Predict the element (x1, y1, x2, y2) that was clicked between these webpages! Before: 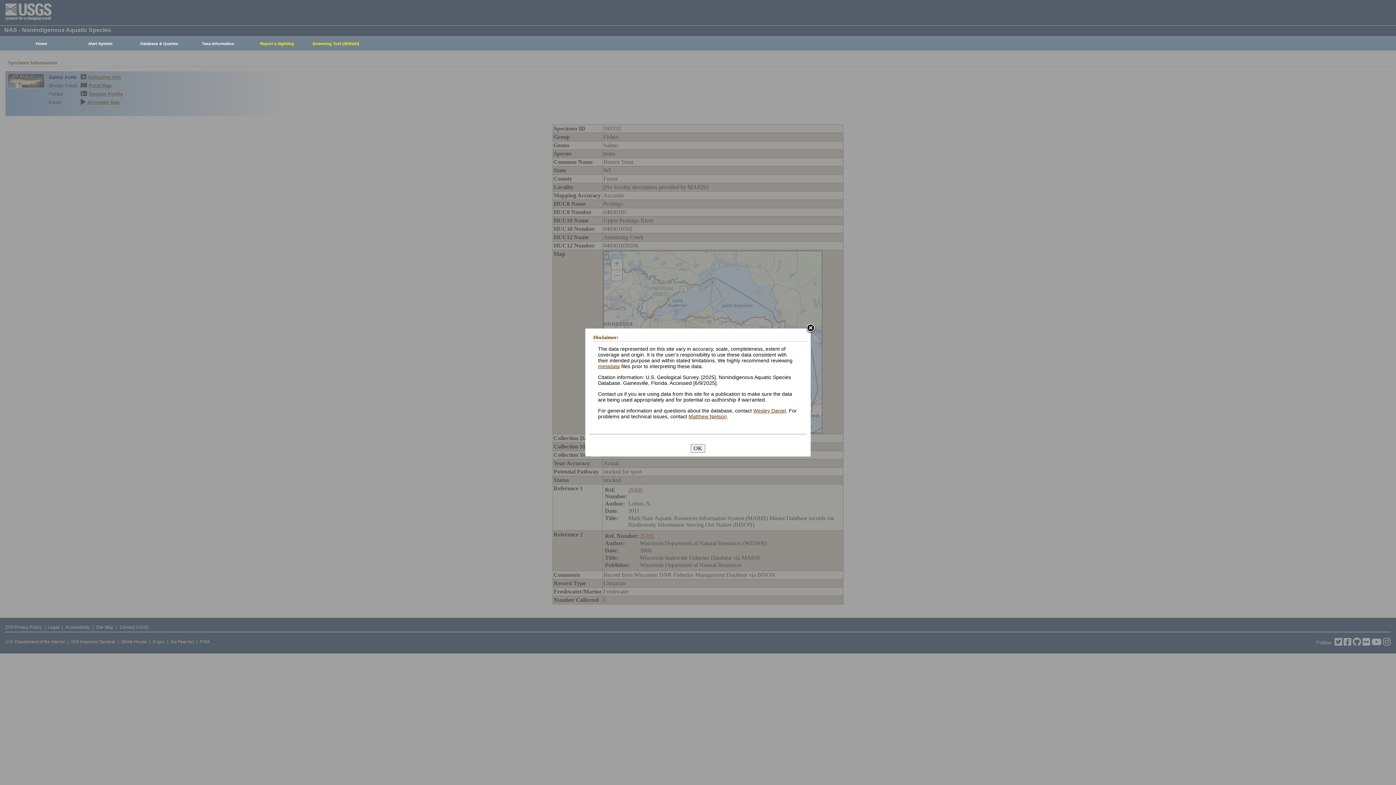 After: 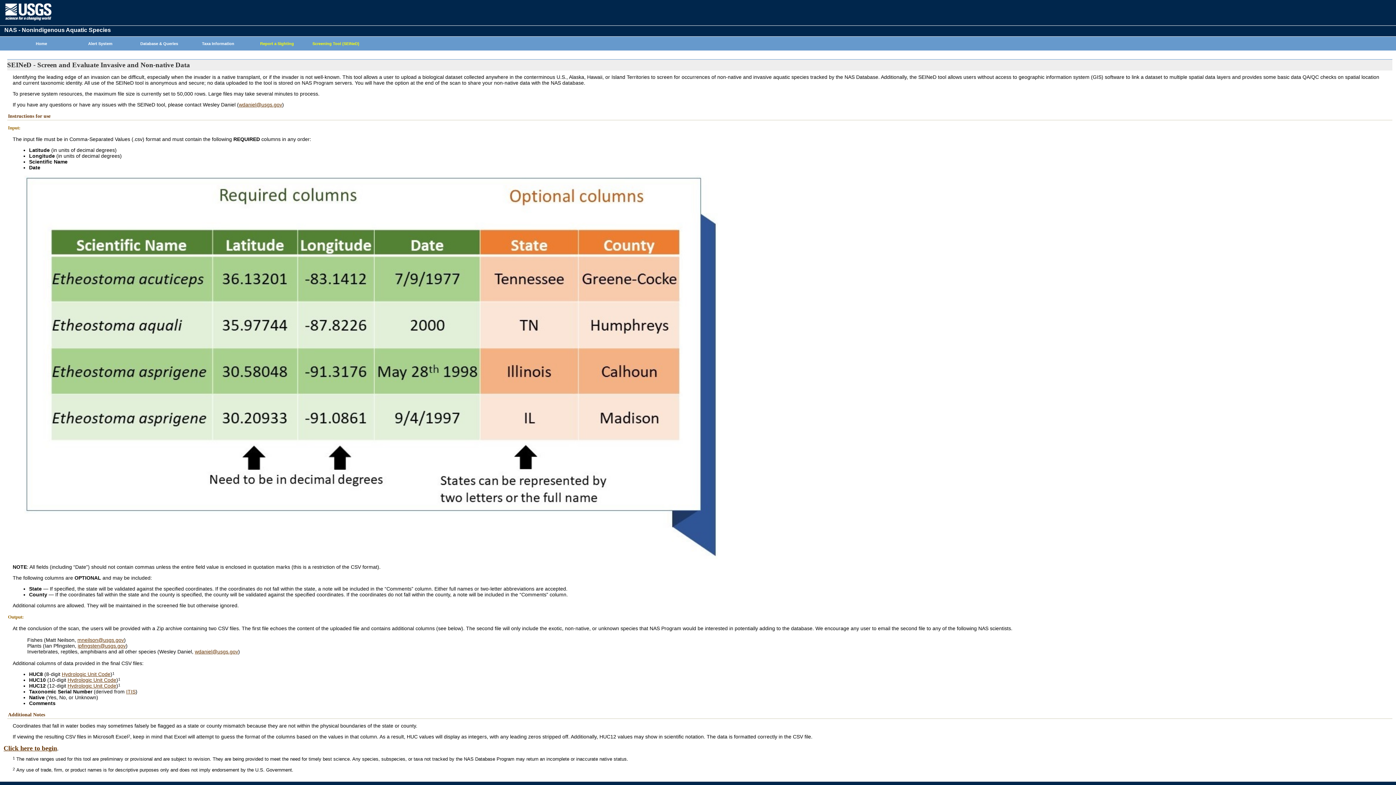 Action: bbox: (302, 37, 365, 50) label: Screening Tool (SEINeD)